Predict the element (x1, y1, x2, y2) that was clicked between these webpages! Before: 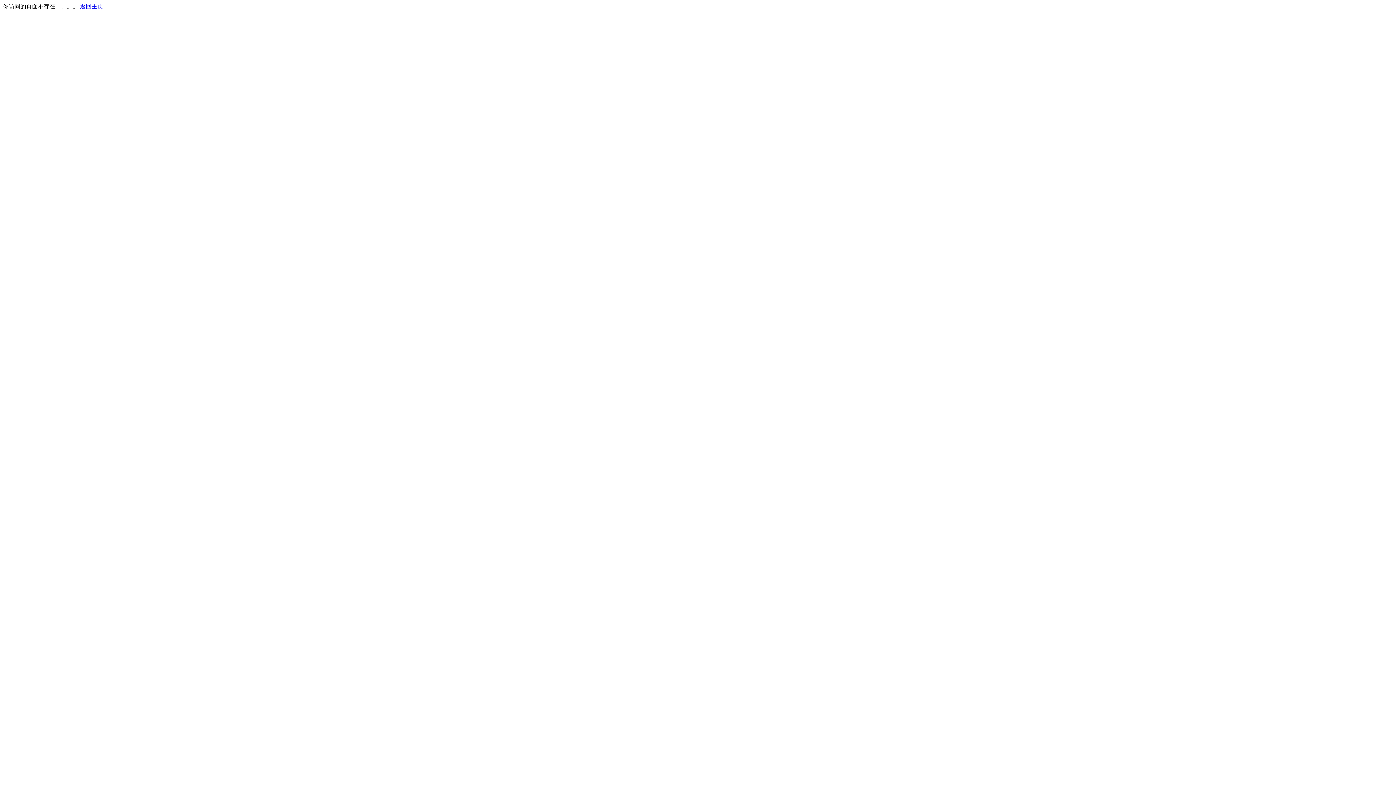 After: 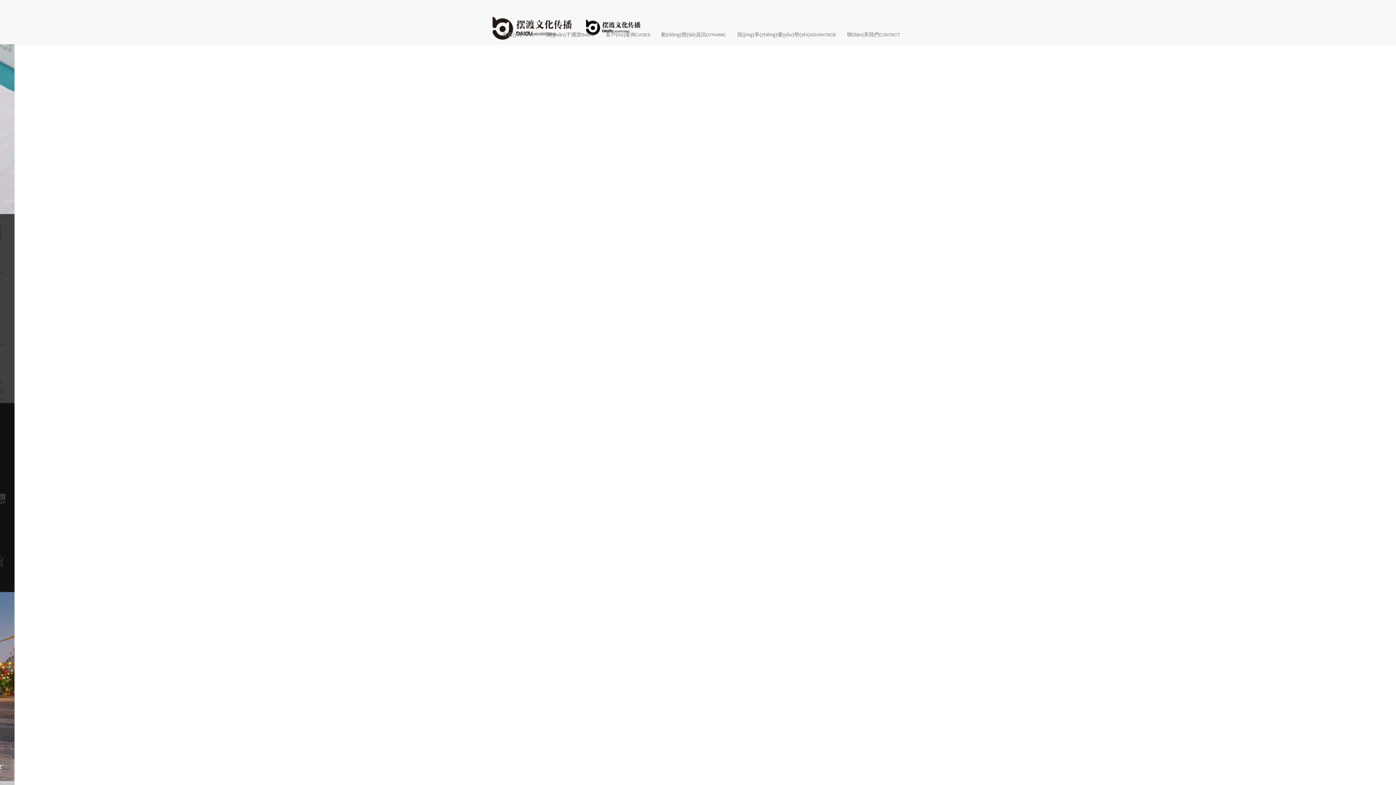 Action: bbox: (80, 3, 103, 9) label: 返回主页